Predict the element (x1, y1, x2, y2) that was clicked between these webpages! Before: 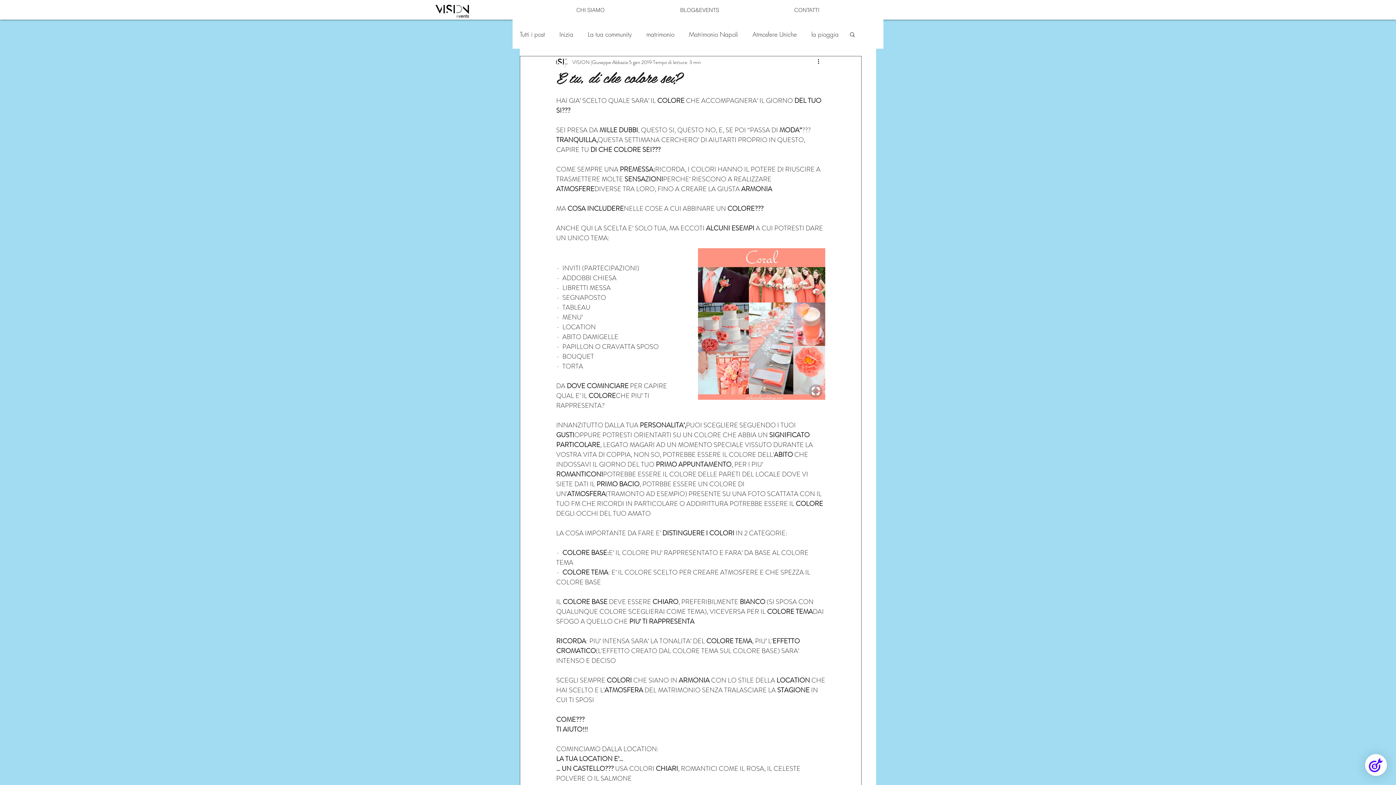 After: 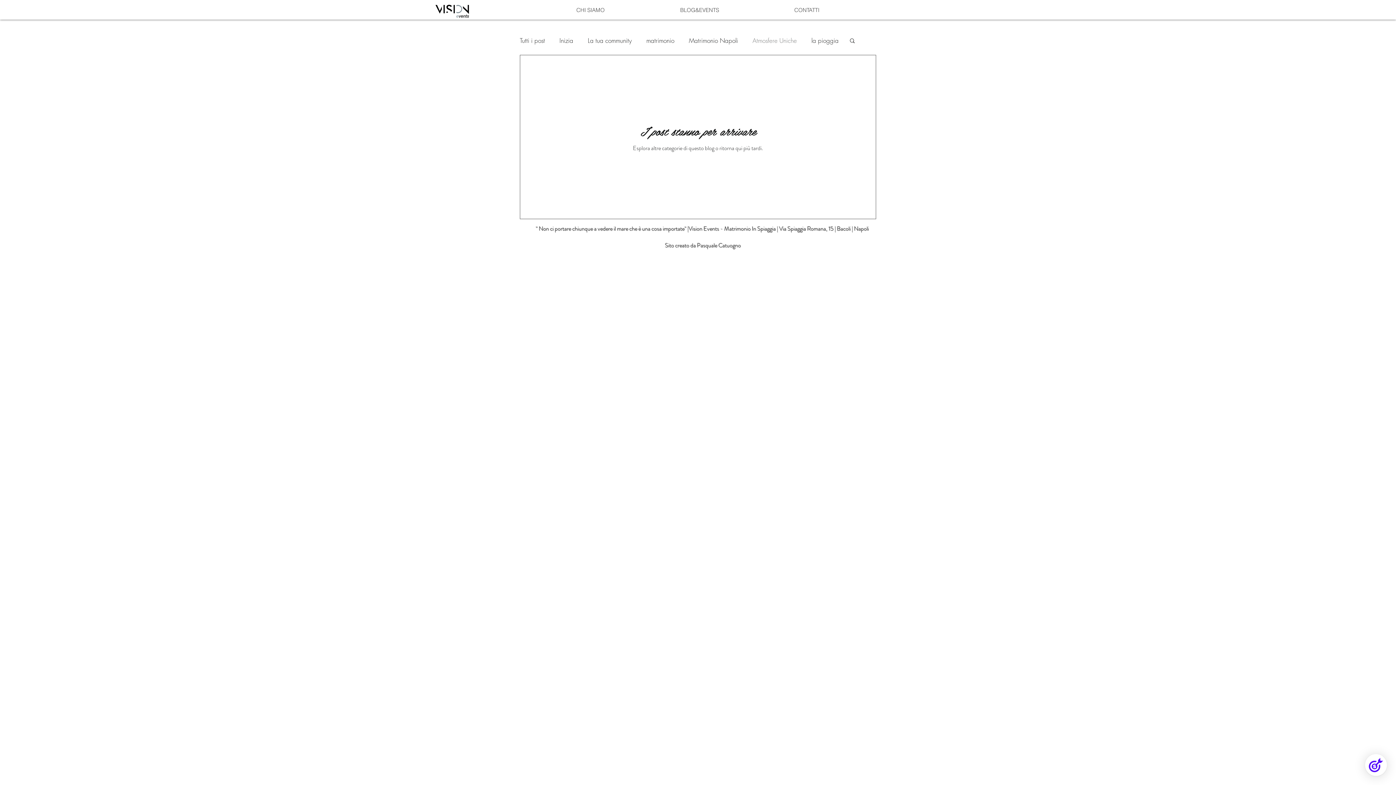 Action: bbox: (752, 30, 797, 38) label: Atmosfere Uniche